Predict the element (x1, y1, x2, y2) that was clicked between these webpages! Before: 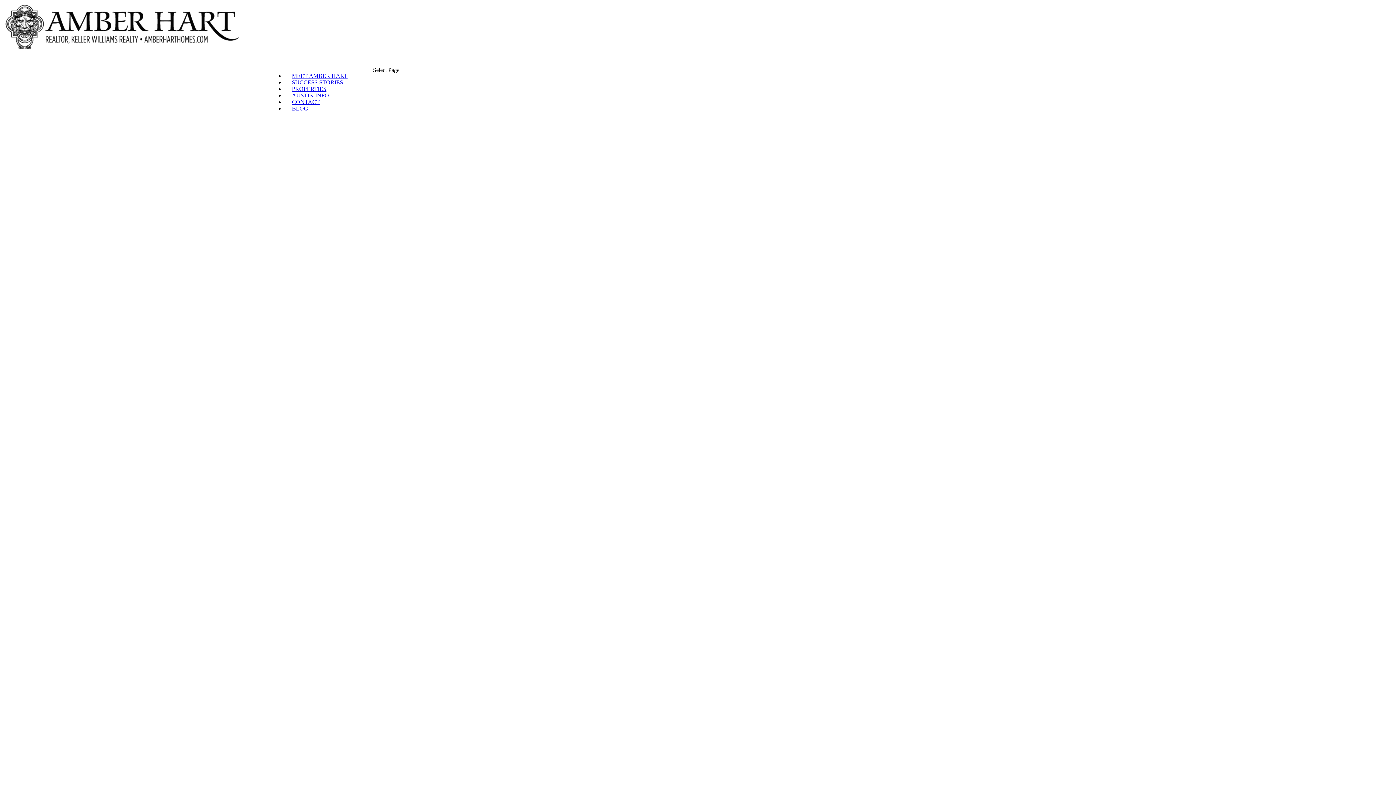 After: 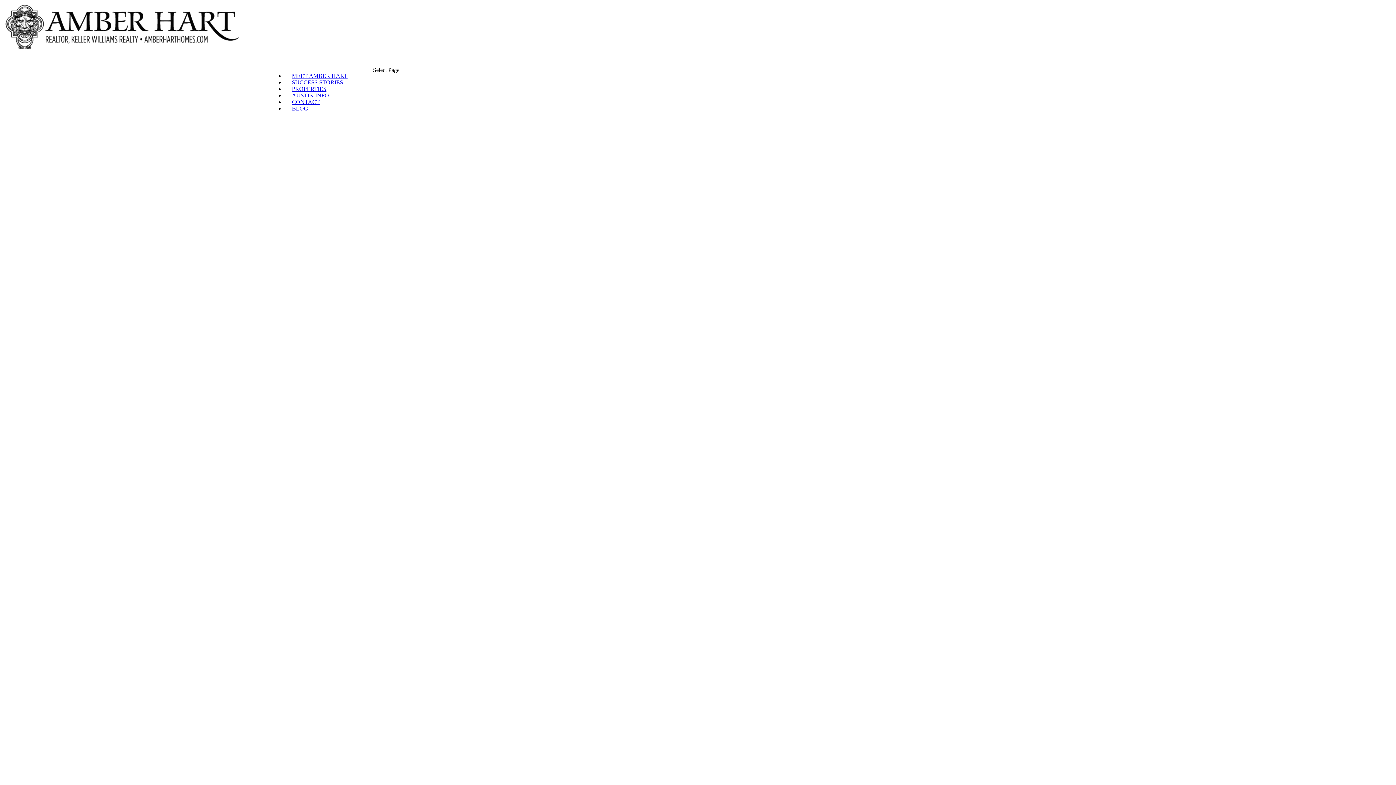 Action: bbox: (284, 101, 308, 123) label: BLOG